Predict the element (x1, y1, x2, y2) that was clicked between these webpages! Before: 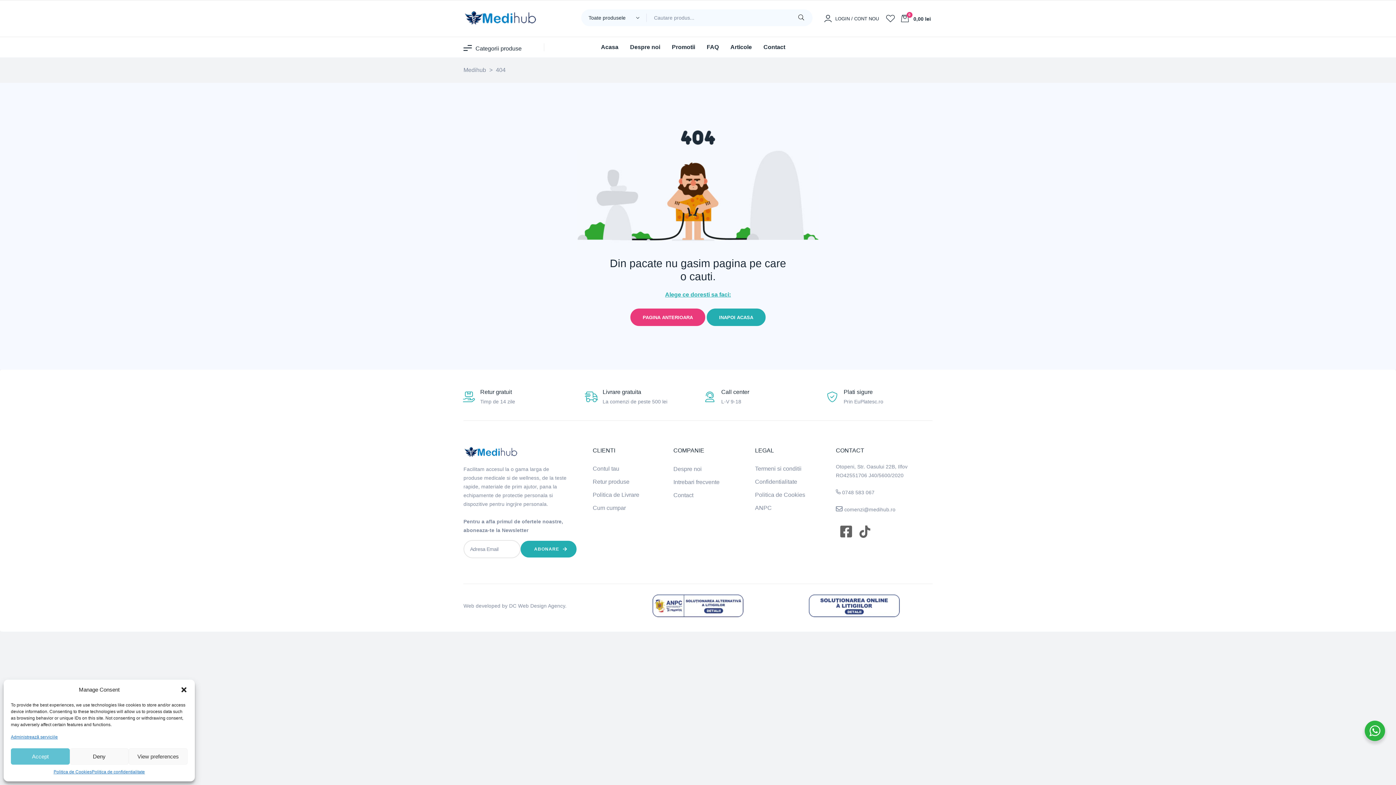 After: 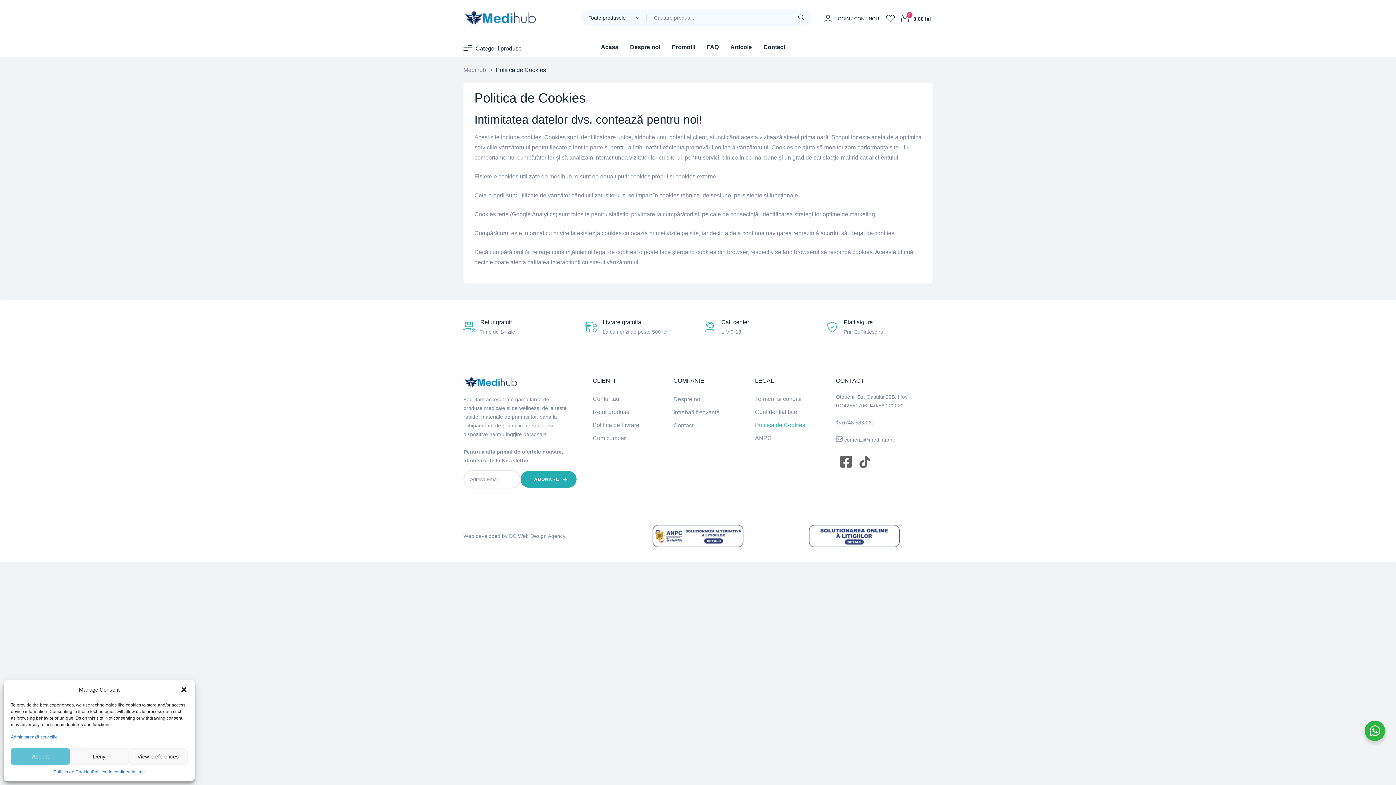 Action: bbox: (755, 488, 830, 501) label: Politica de Cookies